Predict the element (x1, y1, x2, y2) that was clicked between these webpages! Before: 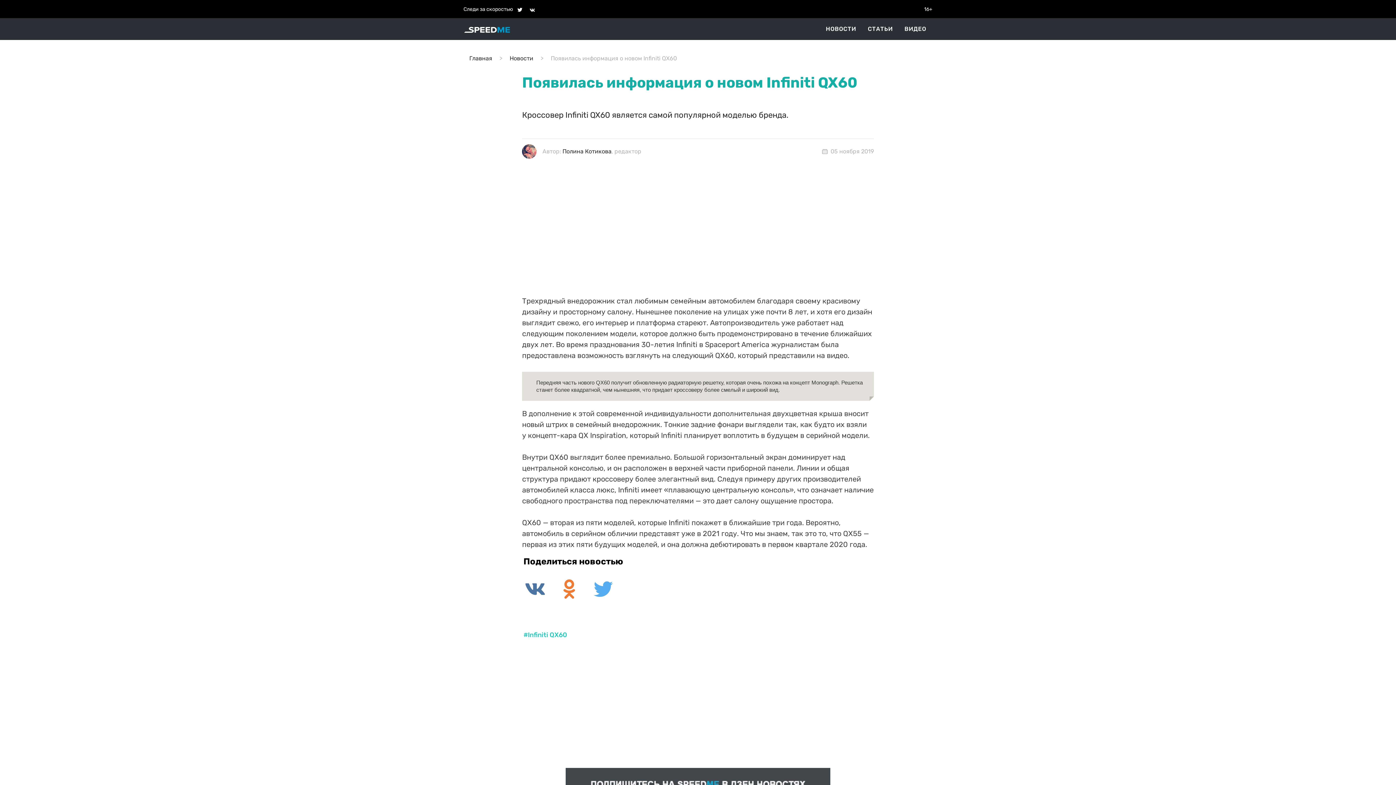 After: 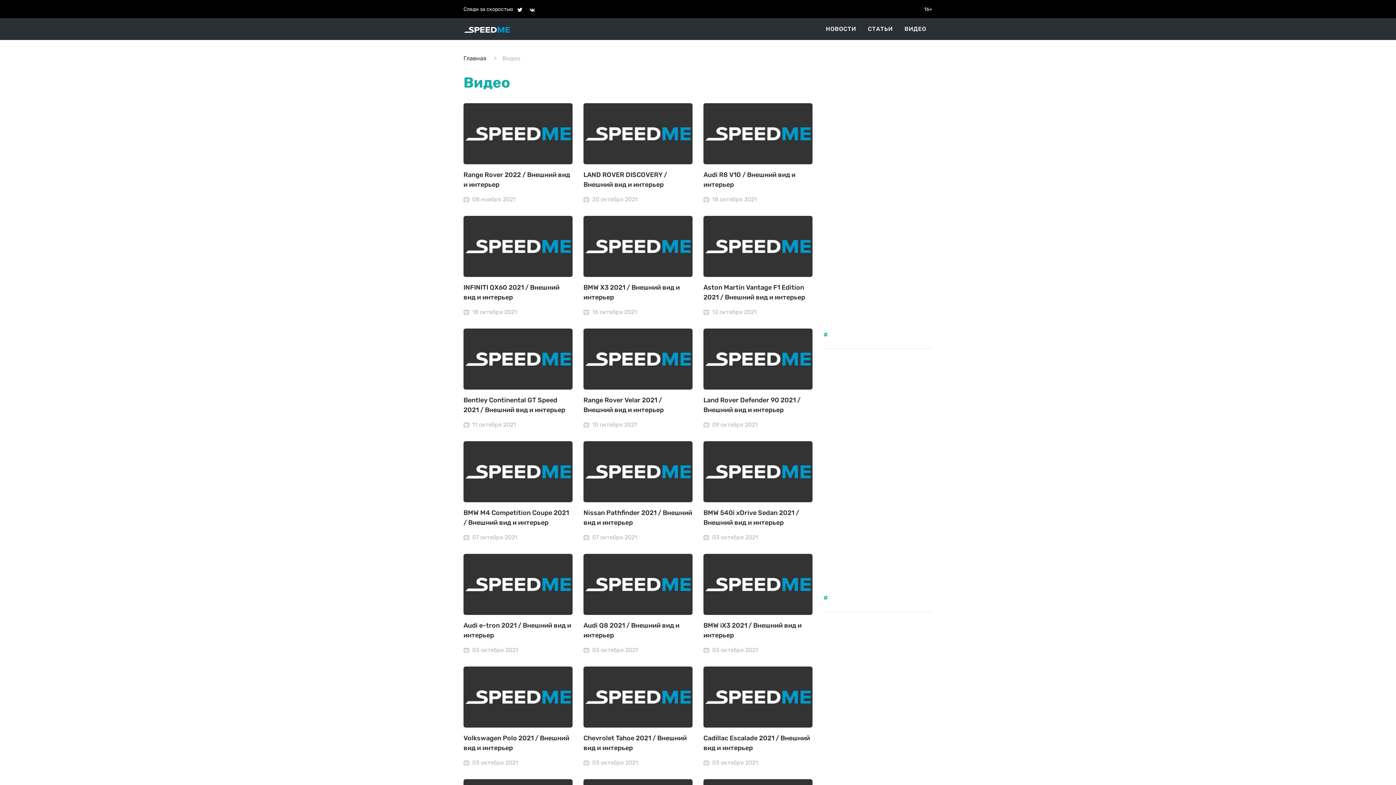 Action: bbox: (904, 18, 926, 40) label: ВИДЕО